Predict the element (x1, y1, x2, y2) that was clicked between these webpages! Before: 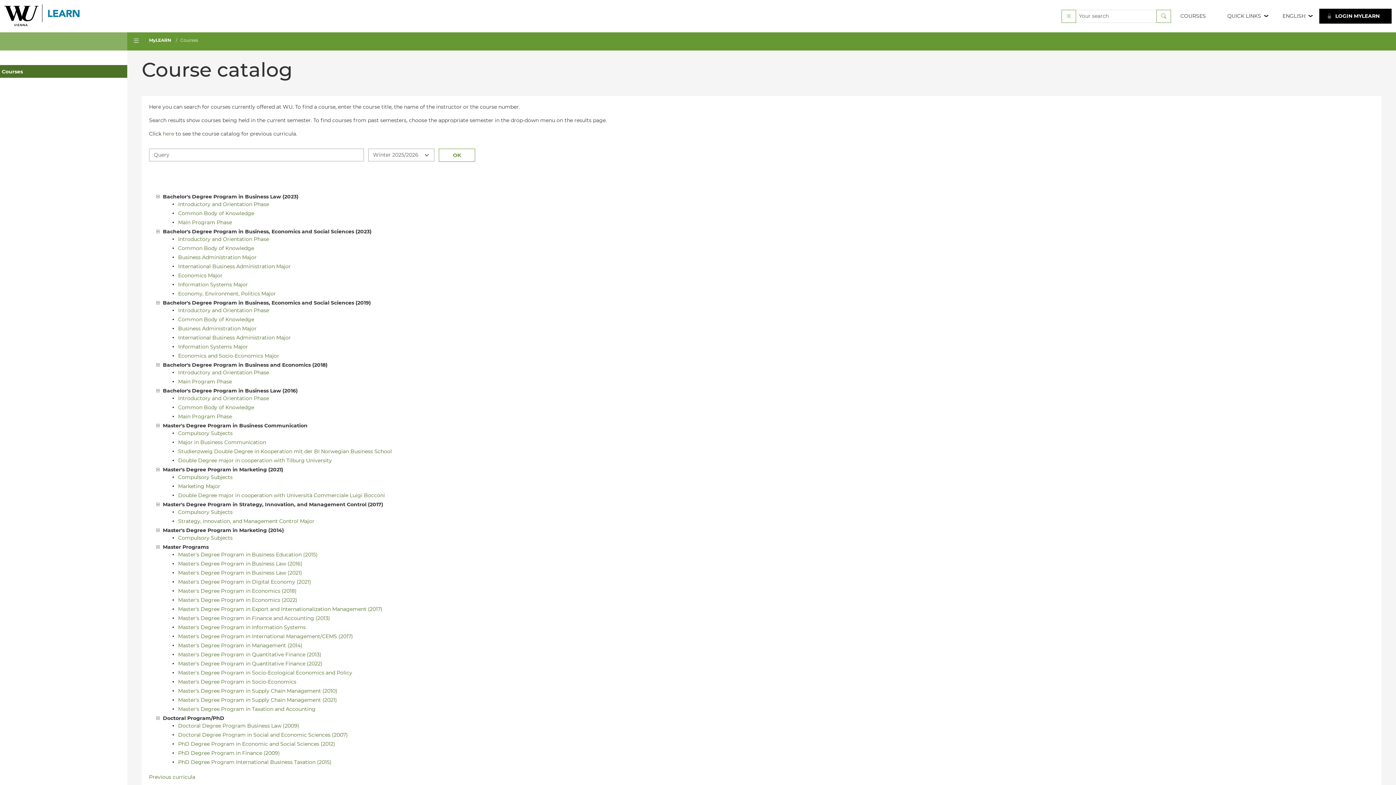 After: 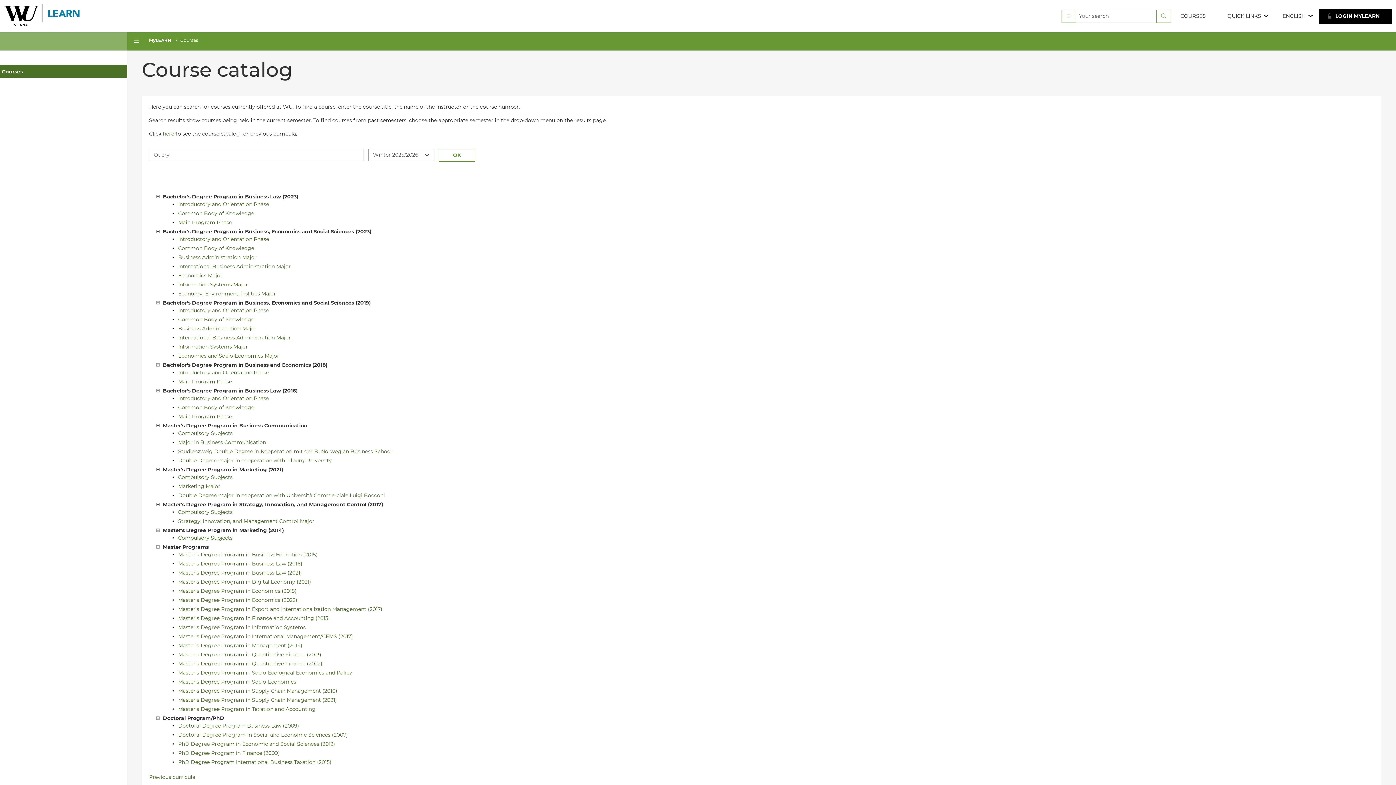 Action: label: COURSES bbox: (1173, 8, 1218, 23)